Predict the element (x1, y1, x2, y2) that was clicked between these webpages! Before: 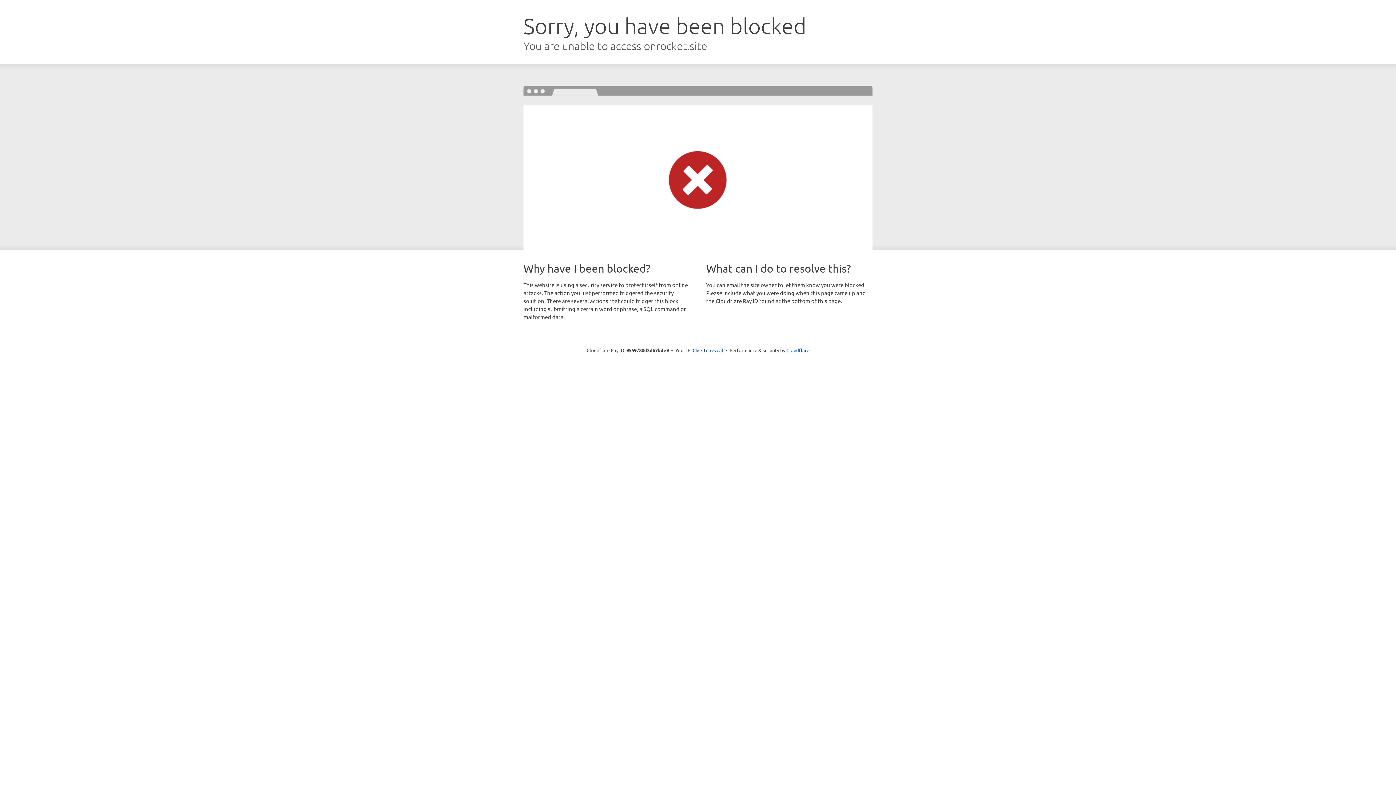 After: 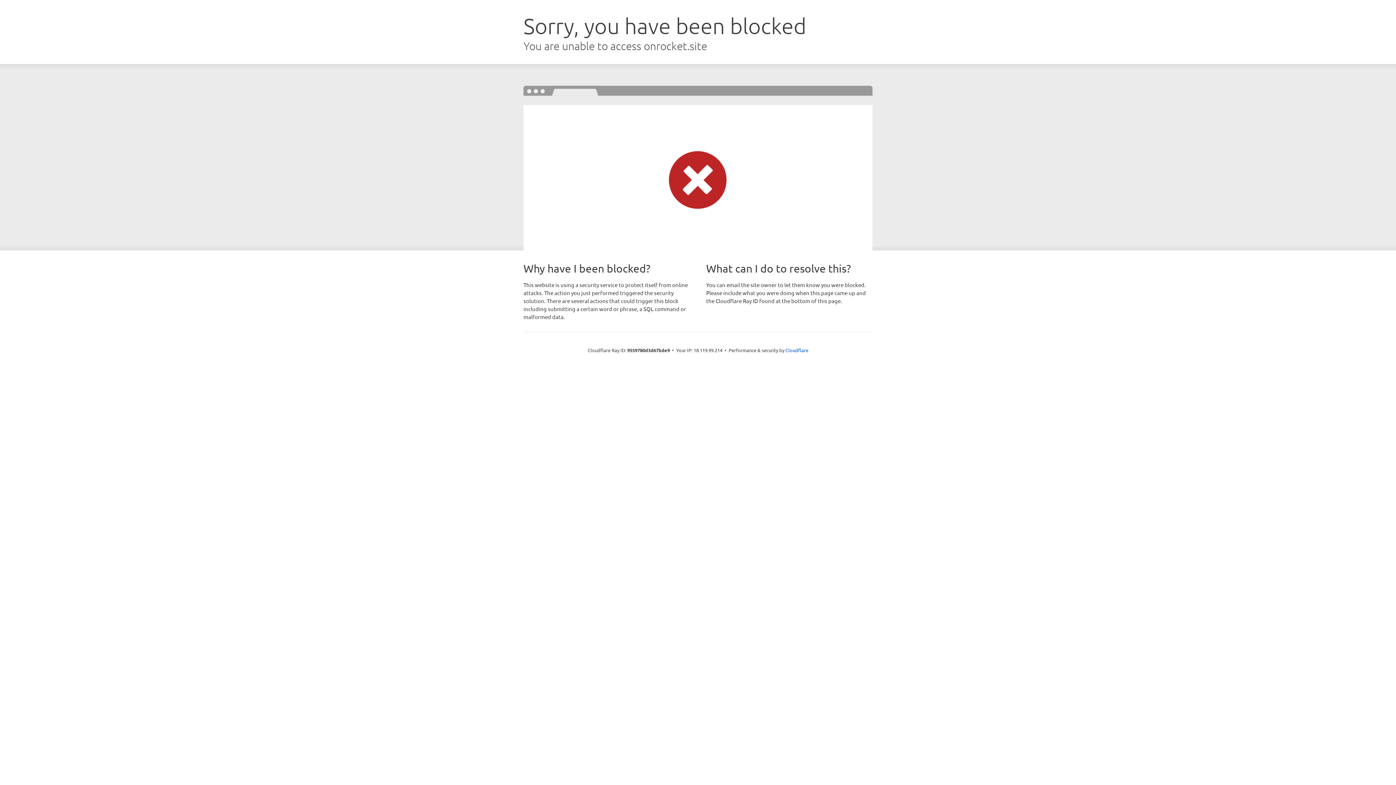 Action: bbox: (692, 346, 723, 353) label: Click to reveal